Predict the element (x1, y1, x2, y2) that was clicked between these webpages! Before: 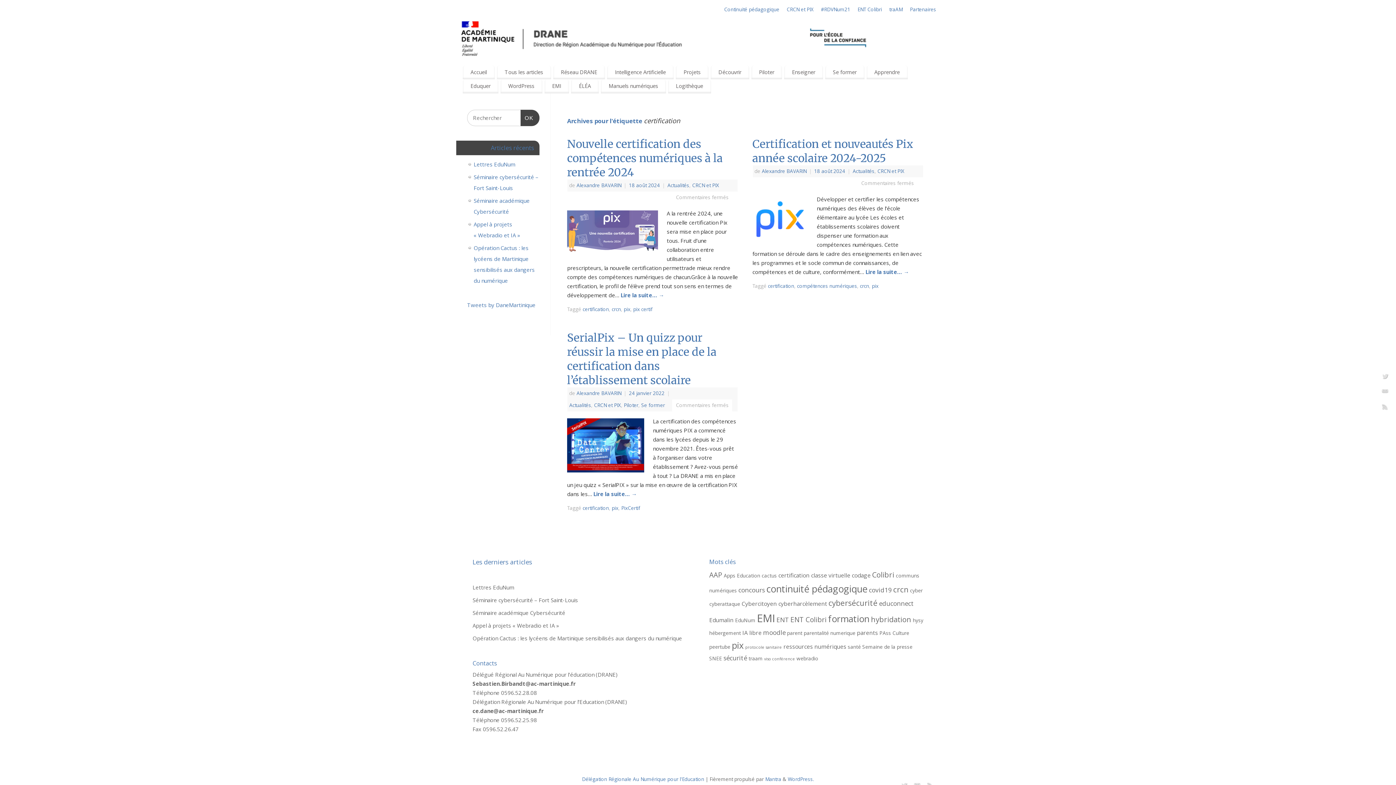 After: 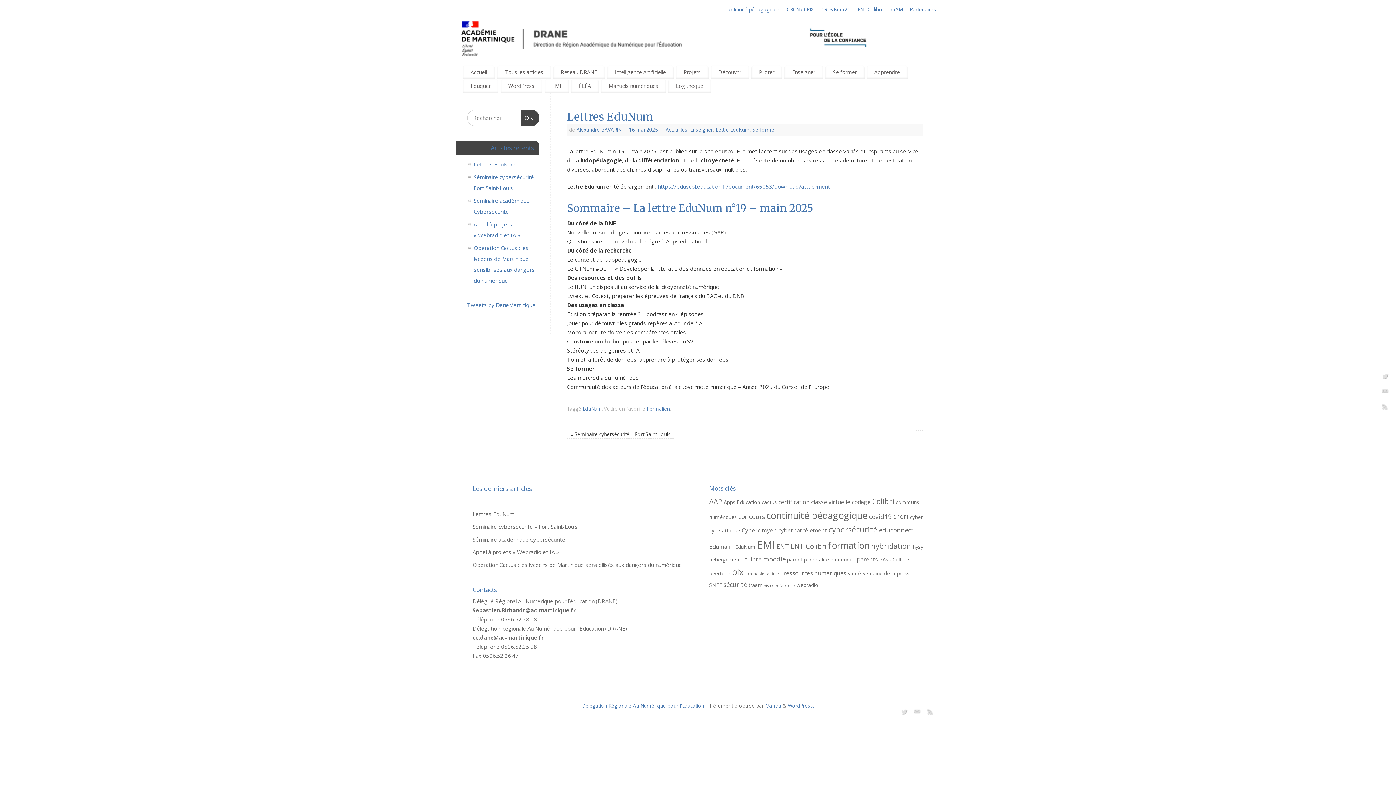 Action: label: Lettres EduNum bbox: (472, 583, 514, 591)